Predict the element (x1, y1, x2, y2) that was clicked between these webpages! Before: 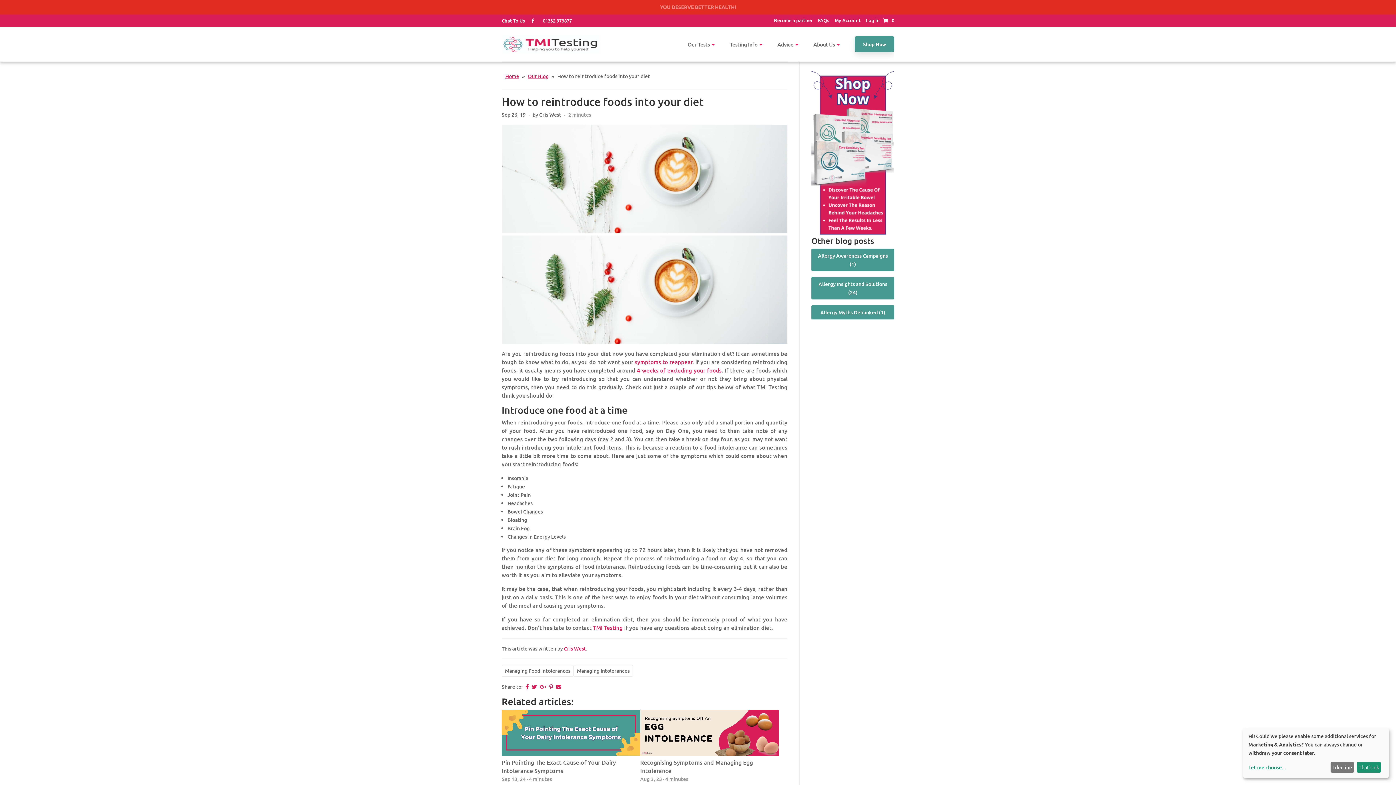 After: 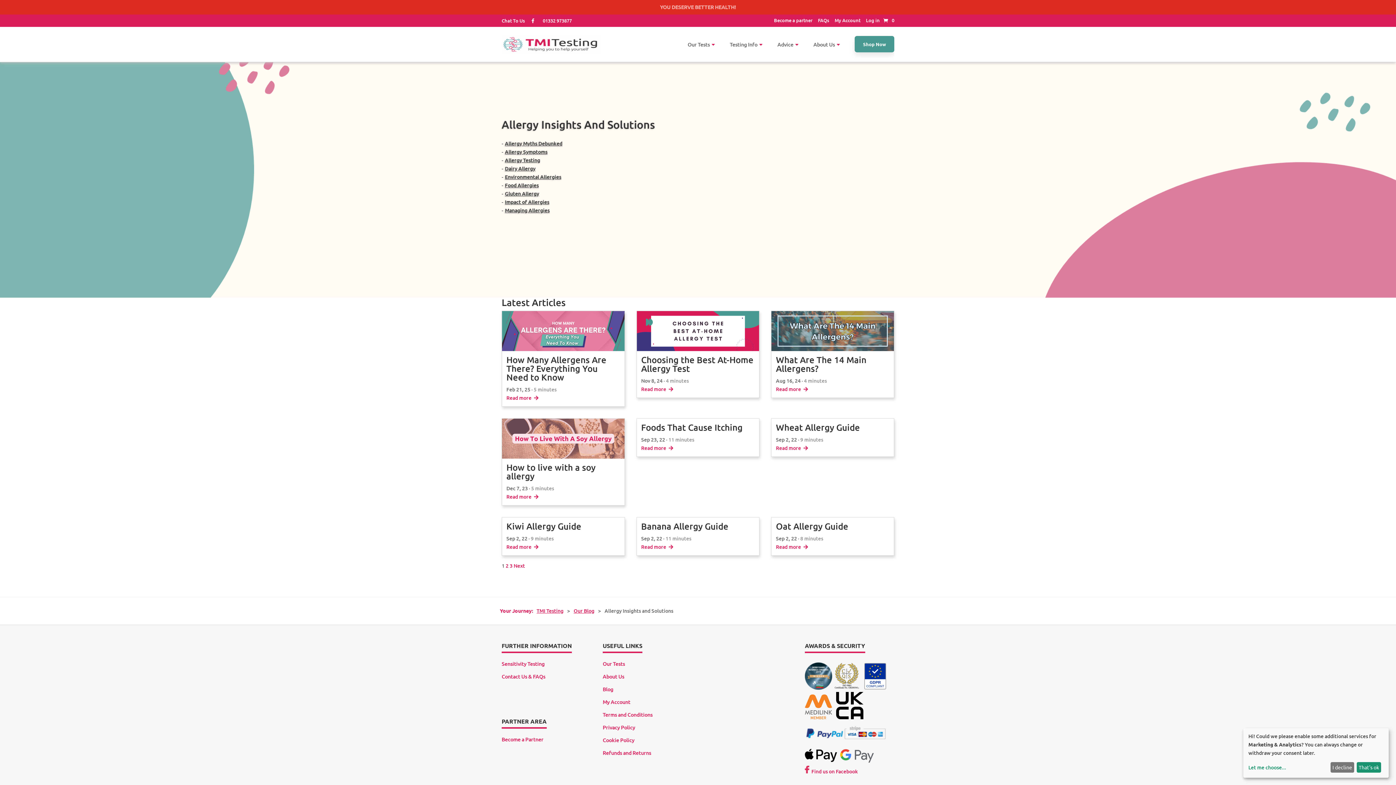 Action: label: Allergy Insights and Solutions (24) bbox: (811, 277, 894, 299)